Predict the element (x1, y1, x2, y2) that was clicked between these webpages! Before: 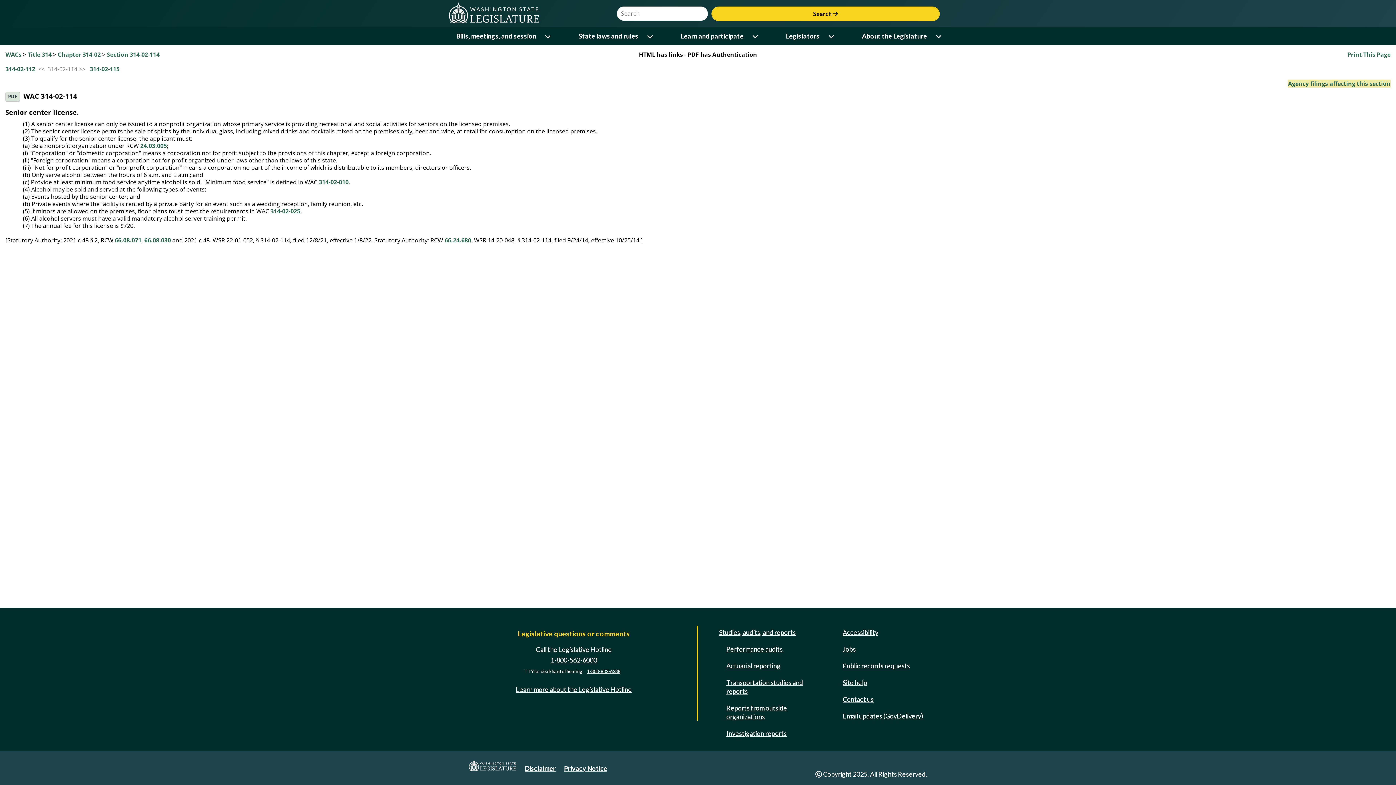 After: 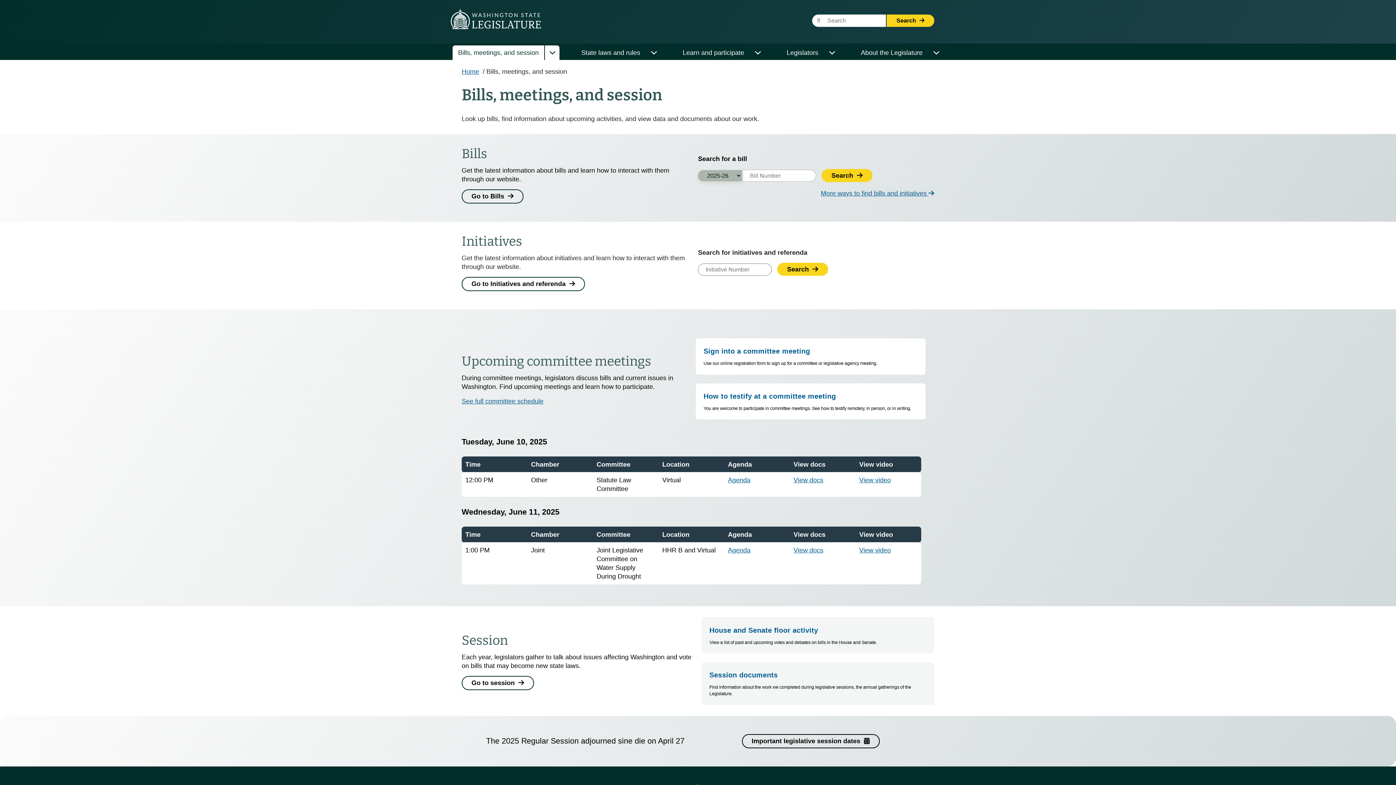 Action: bbox: (450, 29, 541, 43) label: Bills, meetings, and session